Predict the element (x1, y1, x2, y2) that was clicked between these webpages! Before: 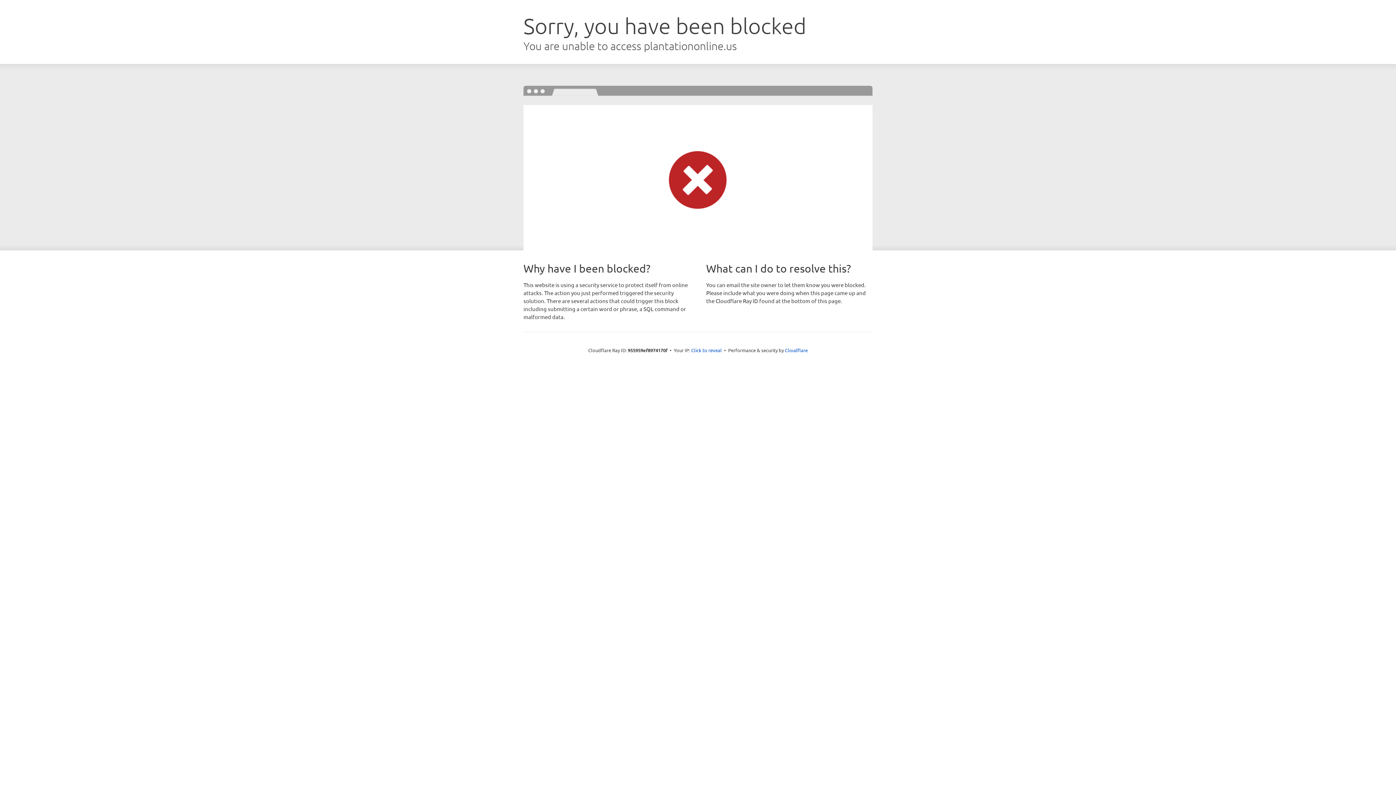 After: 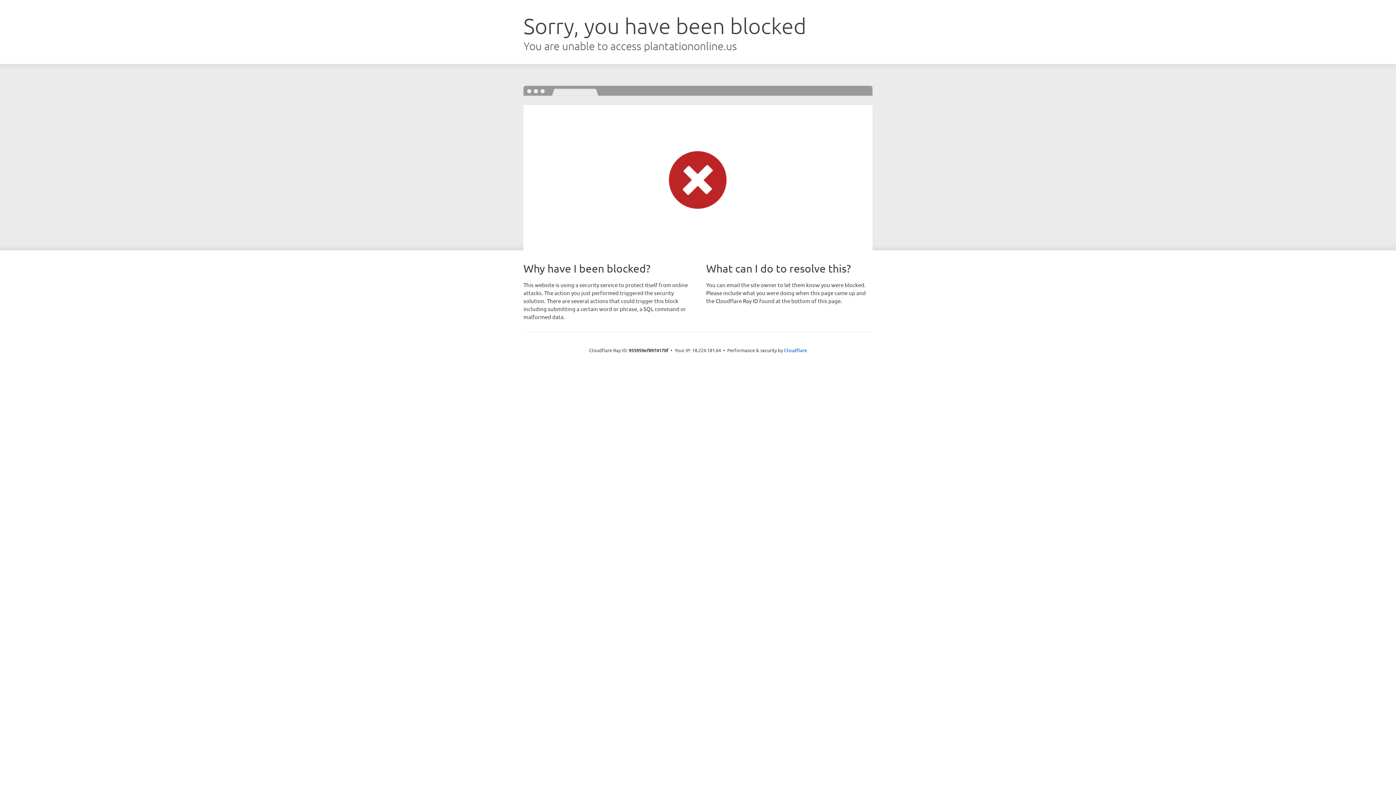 Action: bbox: (691, 346, 722, 353) label: Click to reveal